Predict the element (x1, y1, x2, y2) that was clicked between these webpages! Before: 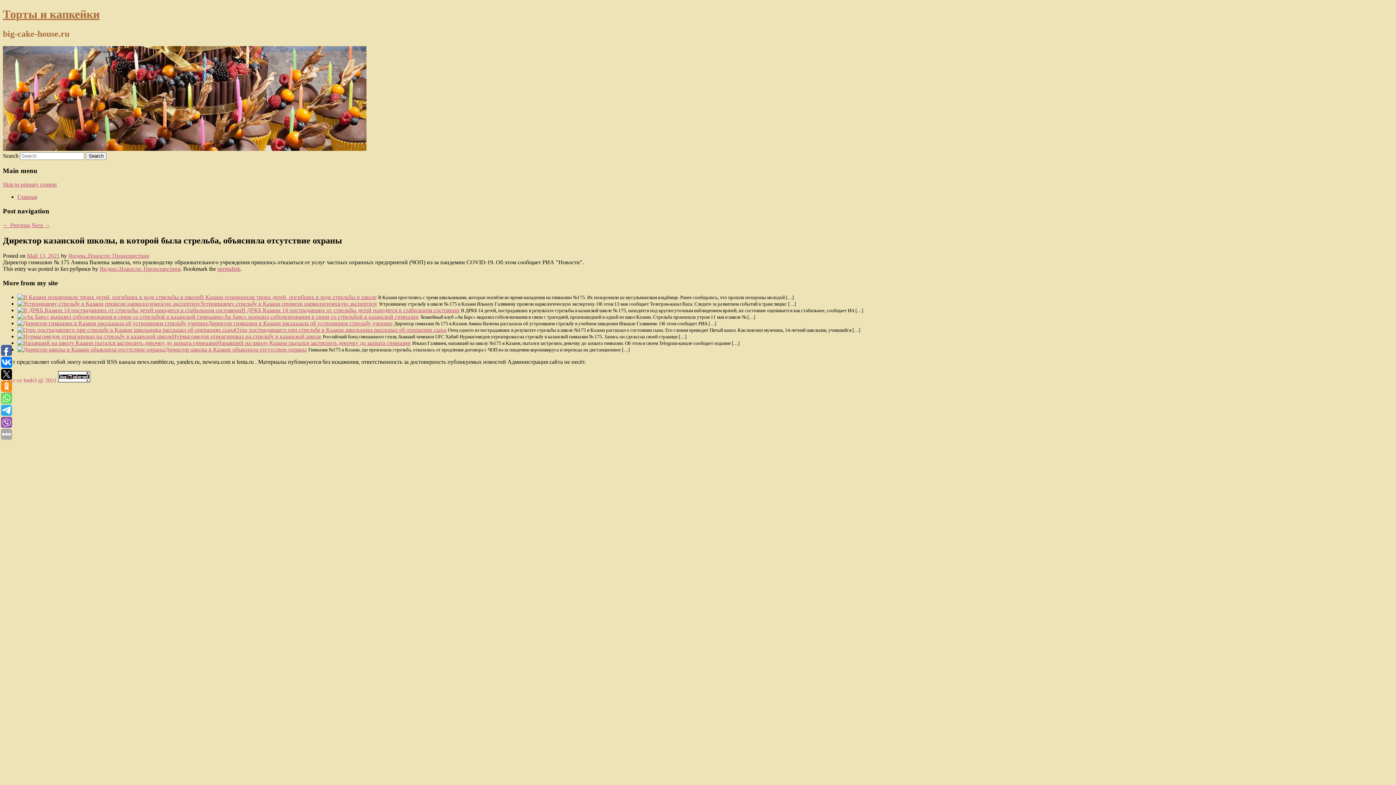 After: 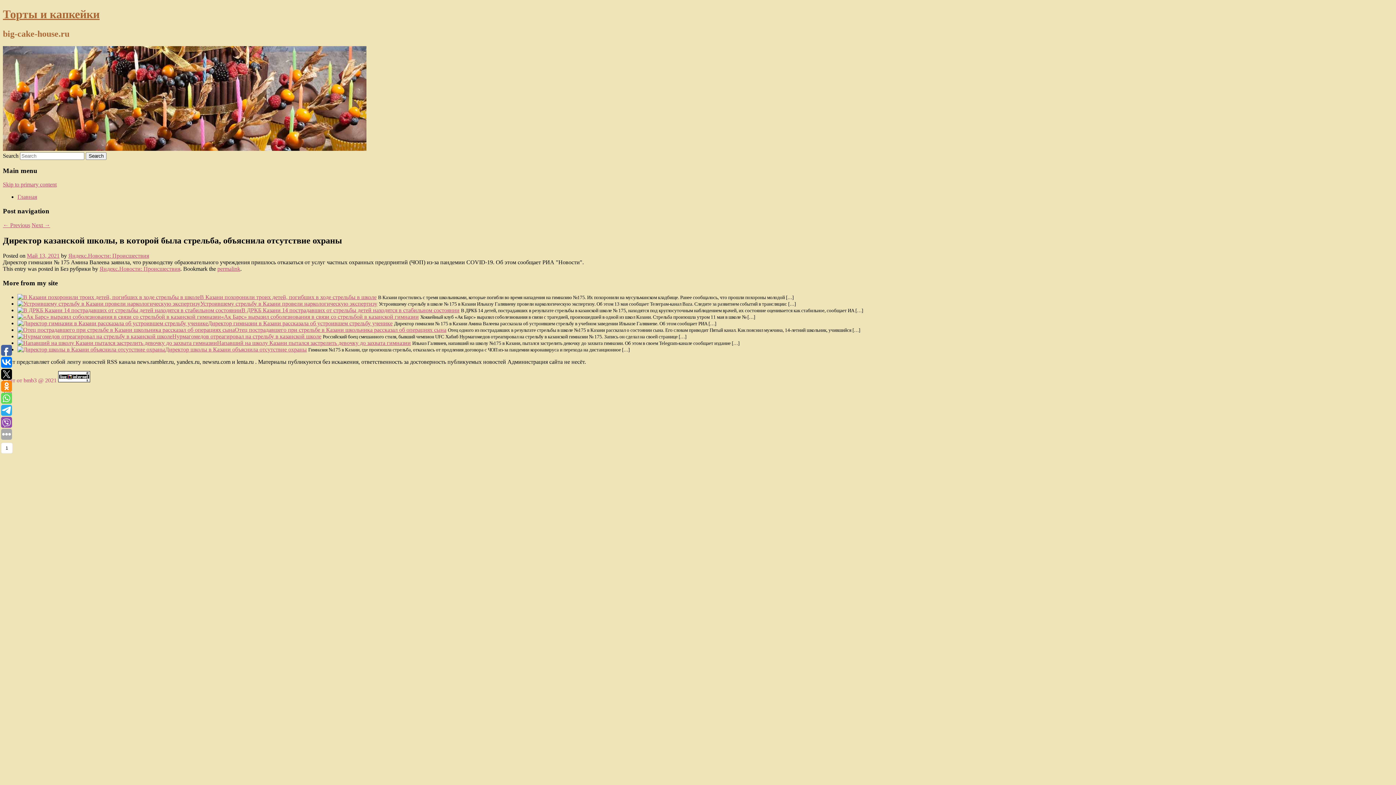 Action: bbox: (1, 369, 12, 380)